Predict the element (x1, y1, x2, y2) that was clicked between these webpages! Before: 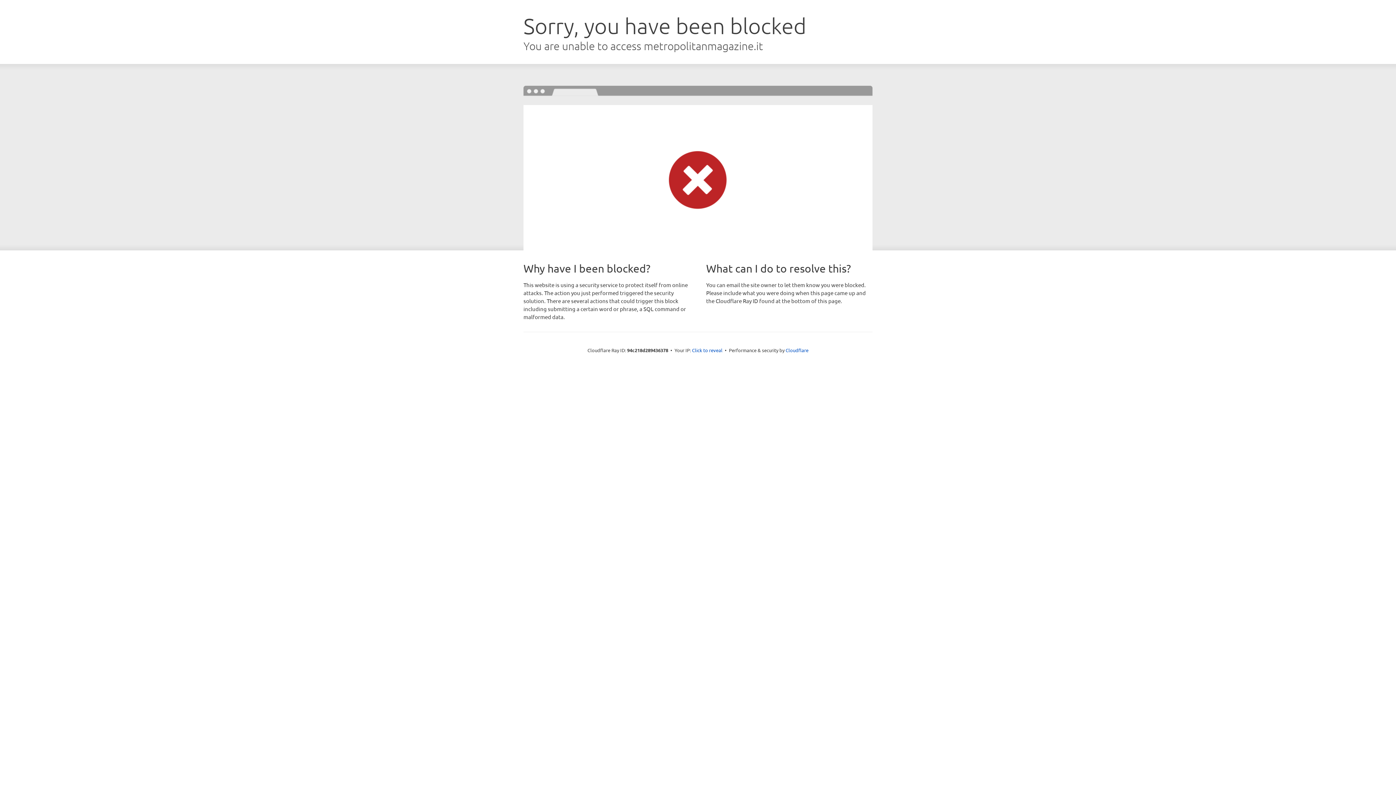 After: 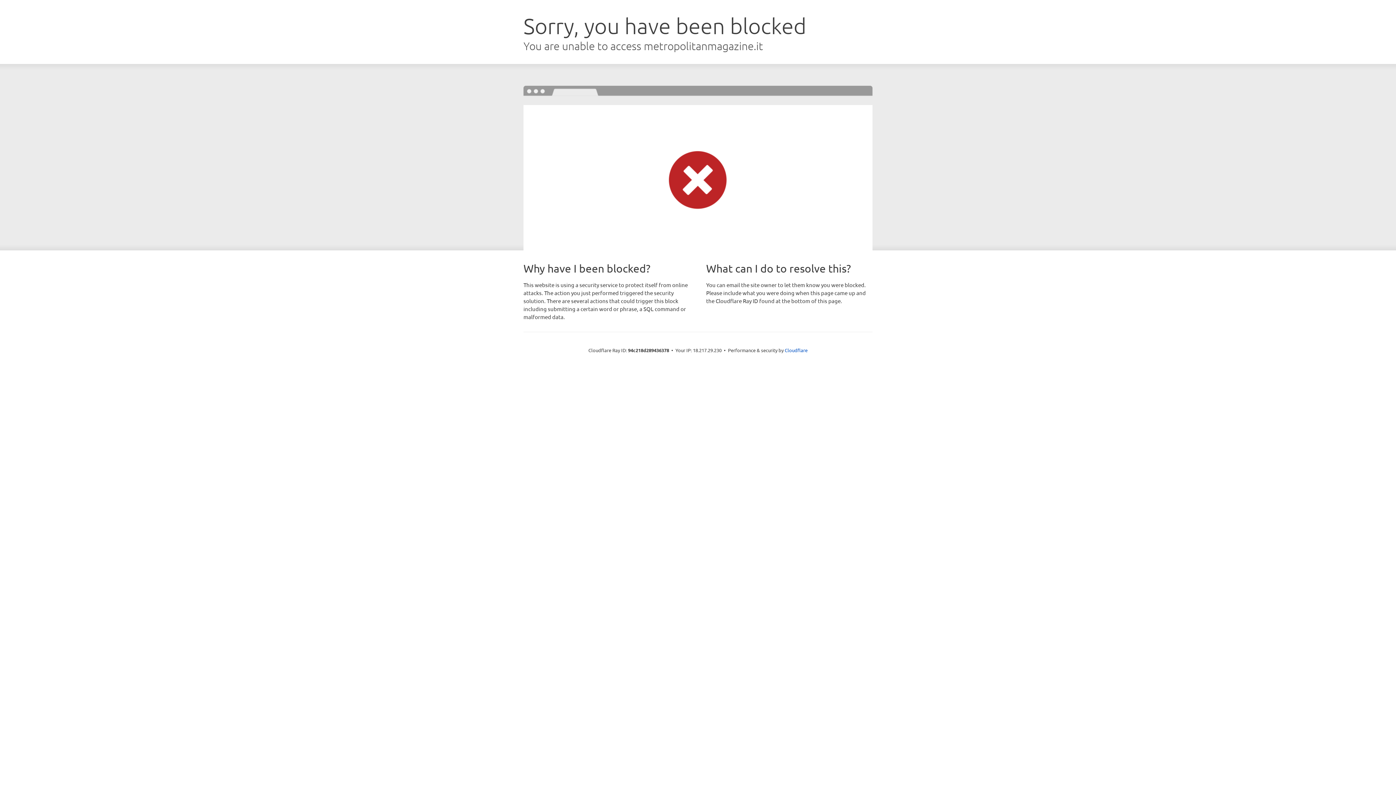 Action: label: Click to reveal bbox: (692, 346, 722, 353)